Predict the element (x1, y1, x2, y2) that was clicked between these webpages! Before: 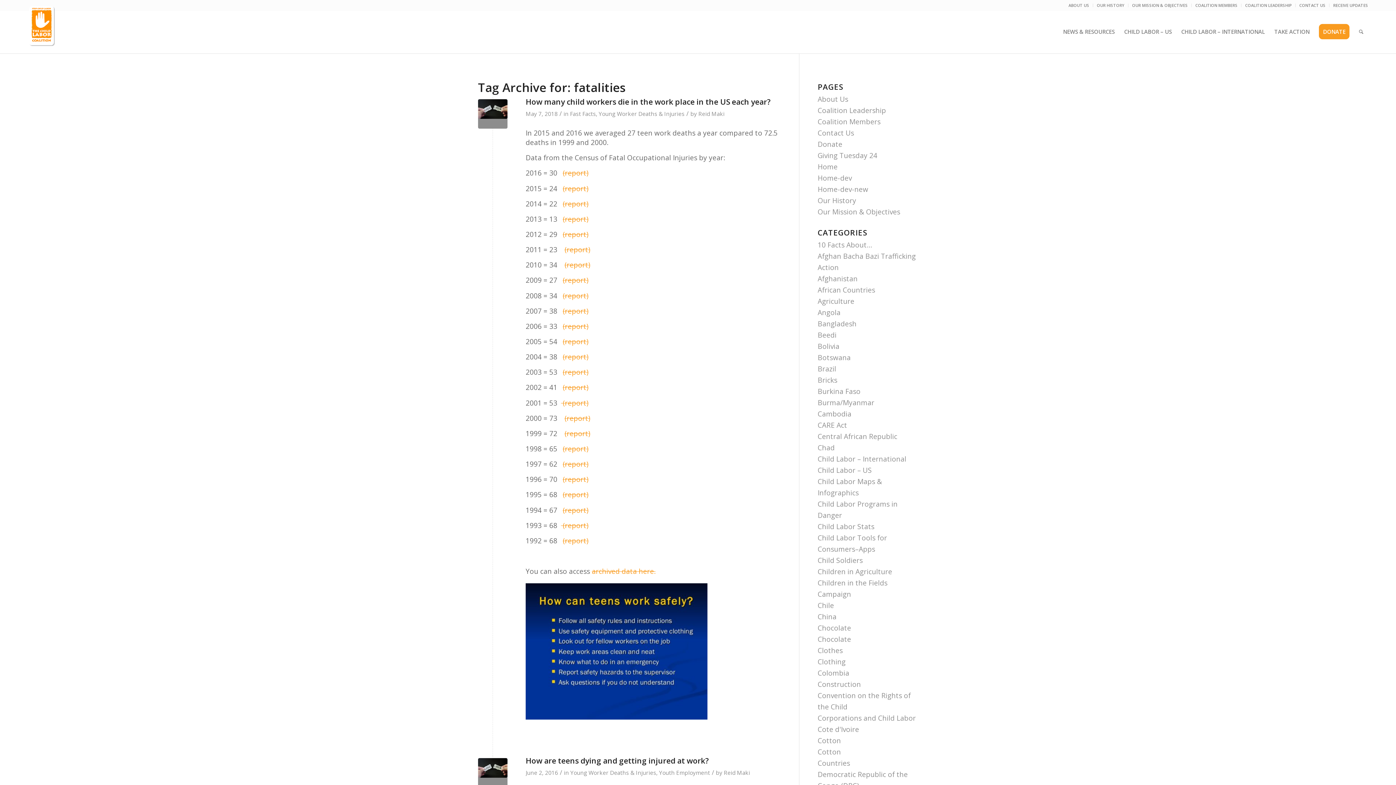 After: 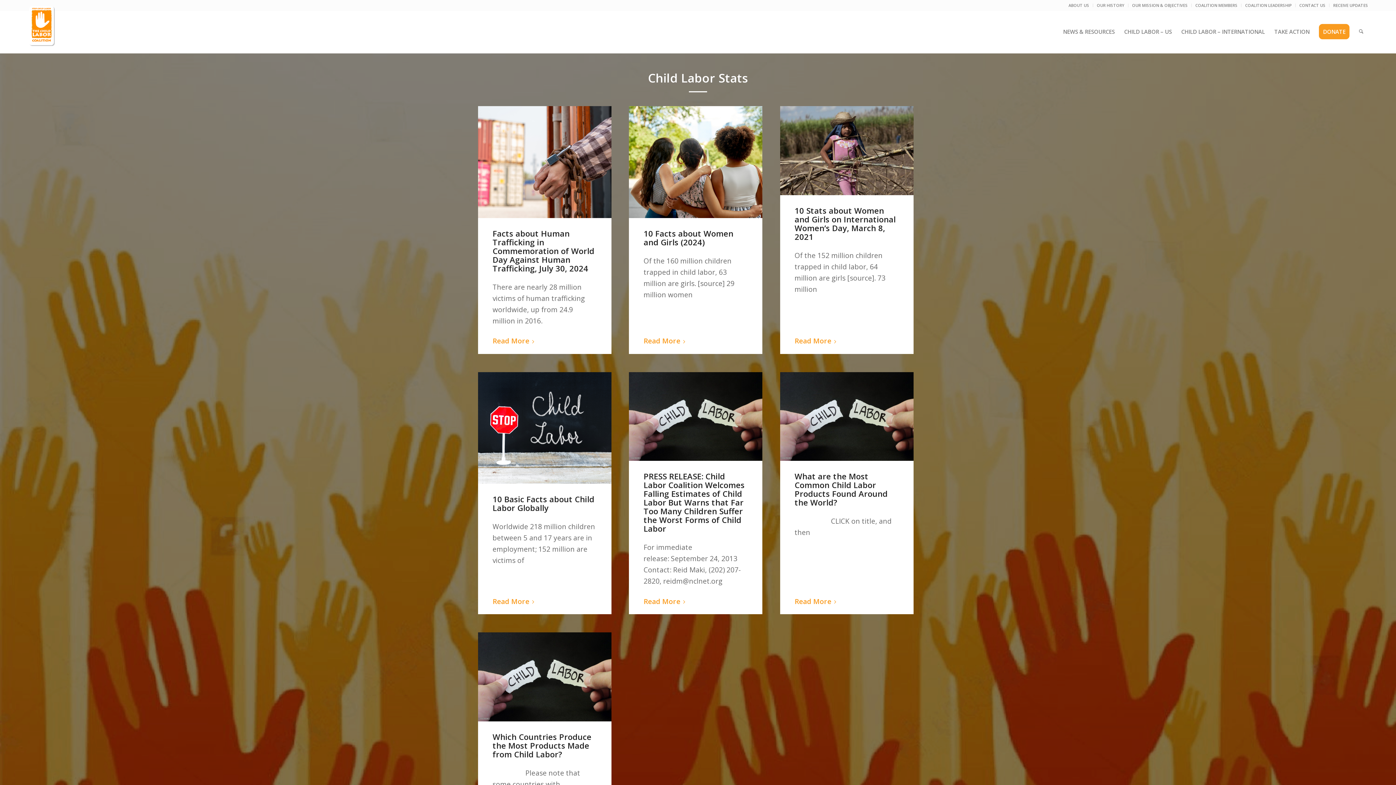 Action: bbox: (817, 522, 874, 531) label: Child Labor Stats